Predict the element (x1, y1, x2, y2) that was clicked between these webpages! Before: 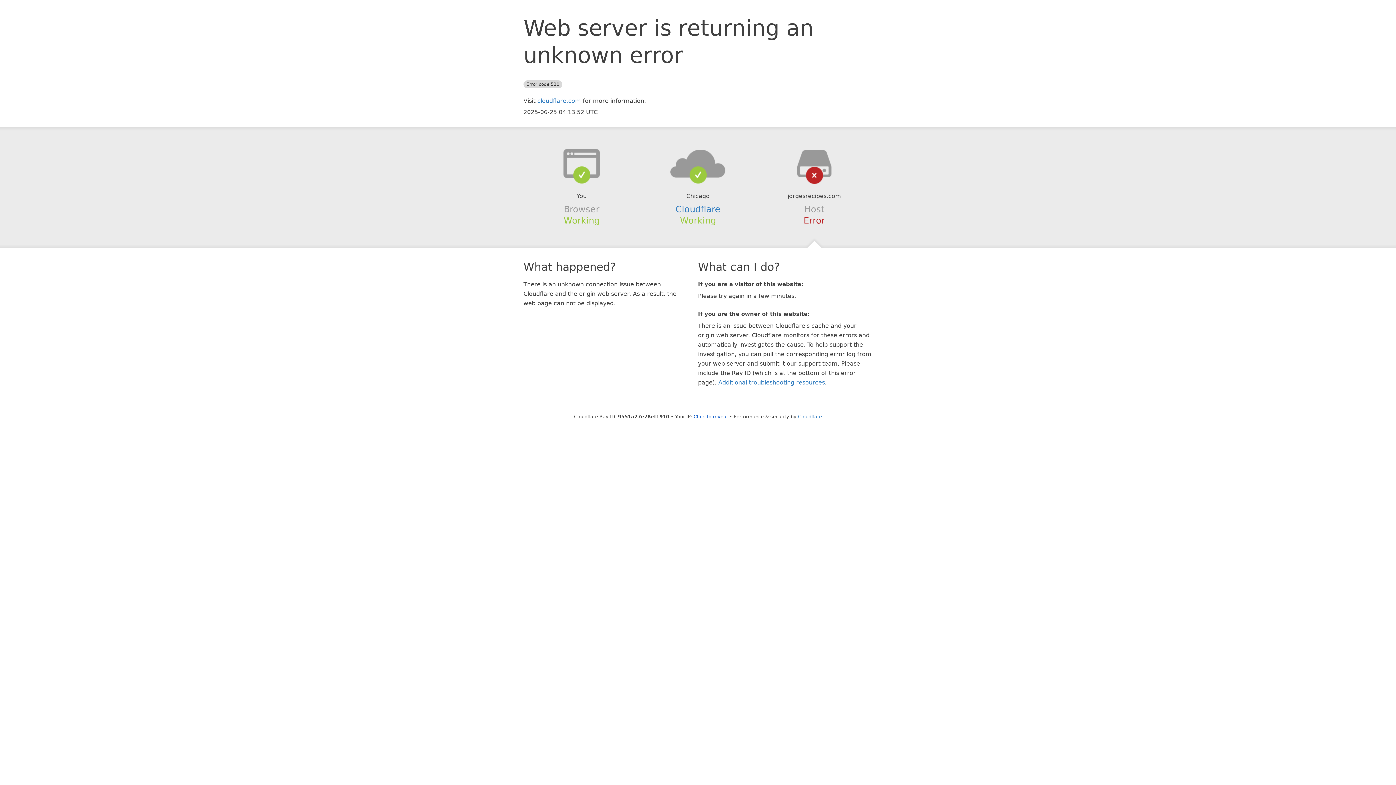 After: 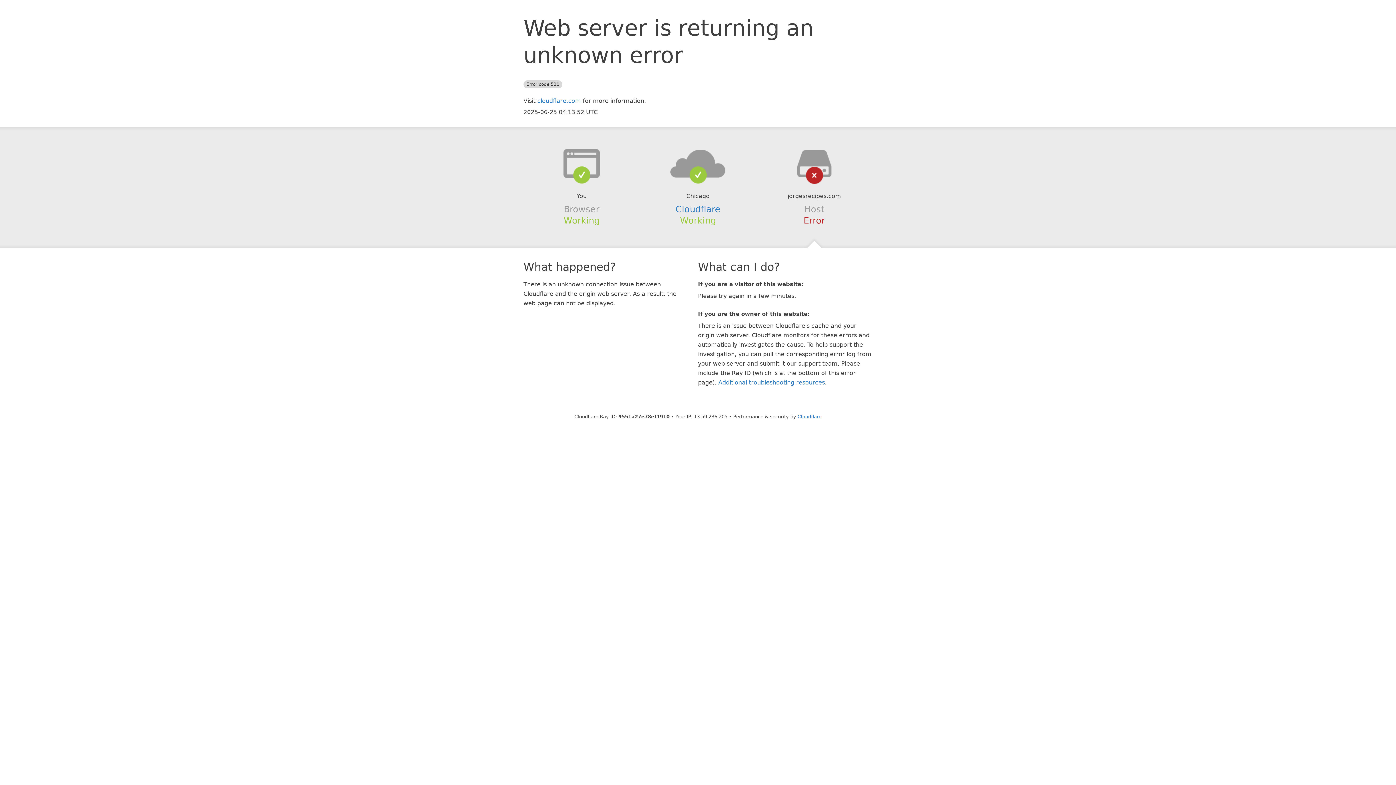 Action: bbox: (693, 414, 728, 419) label: Click to reveal